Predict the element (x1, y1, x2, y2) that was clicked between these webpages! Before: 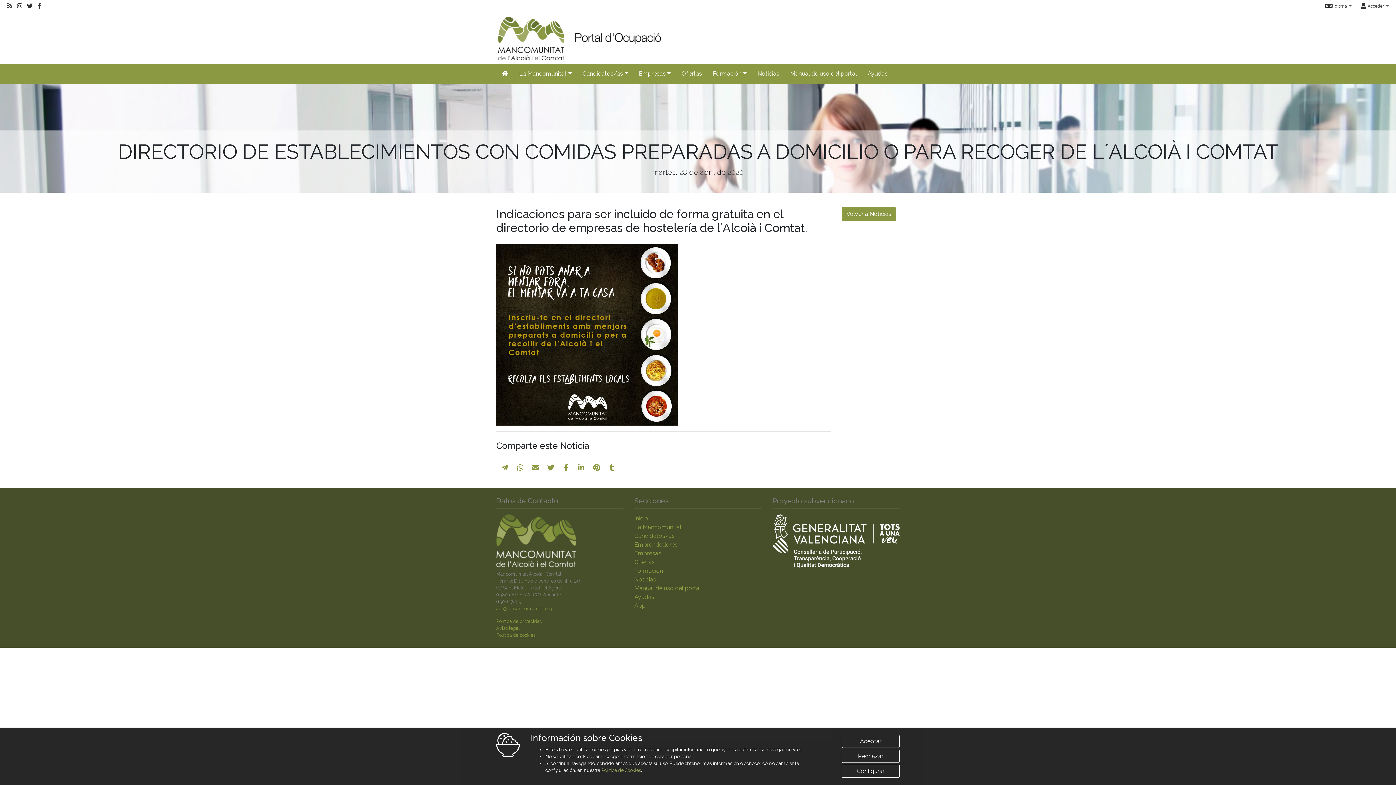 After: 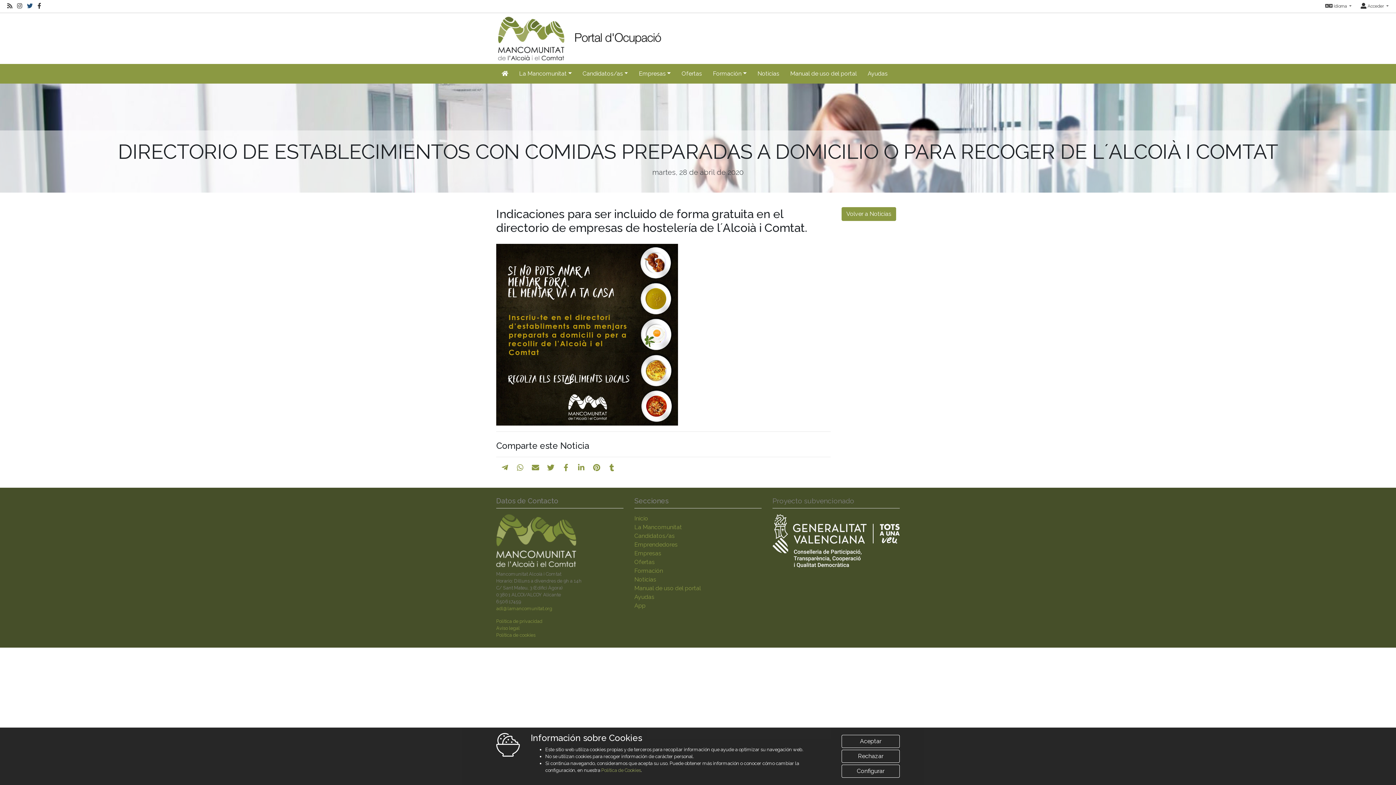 Action: bbox: (26, 3, 32, 8)